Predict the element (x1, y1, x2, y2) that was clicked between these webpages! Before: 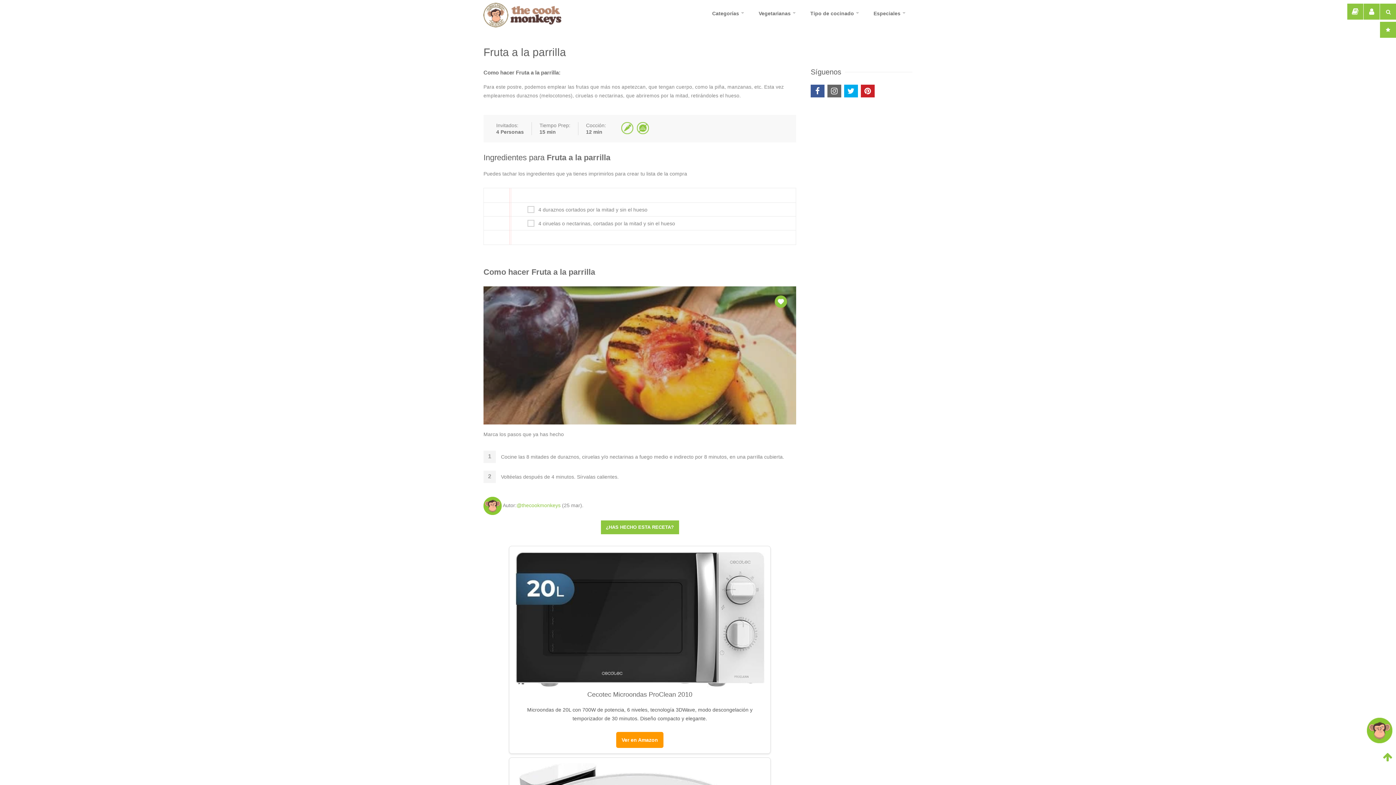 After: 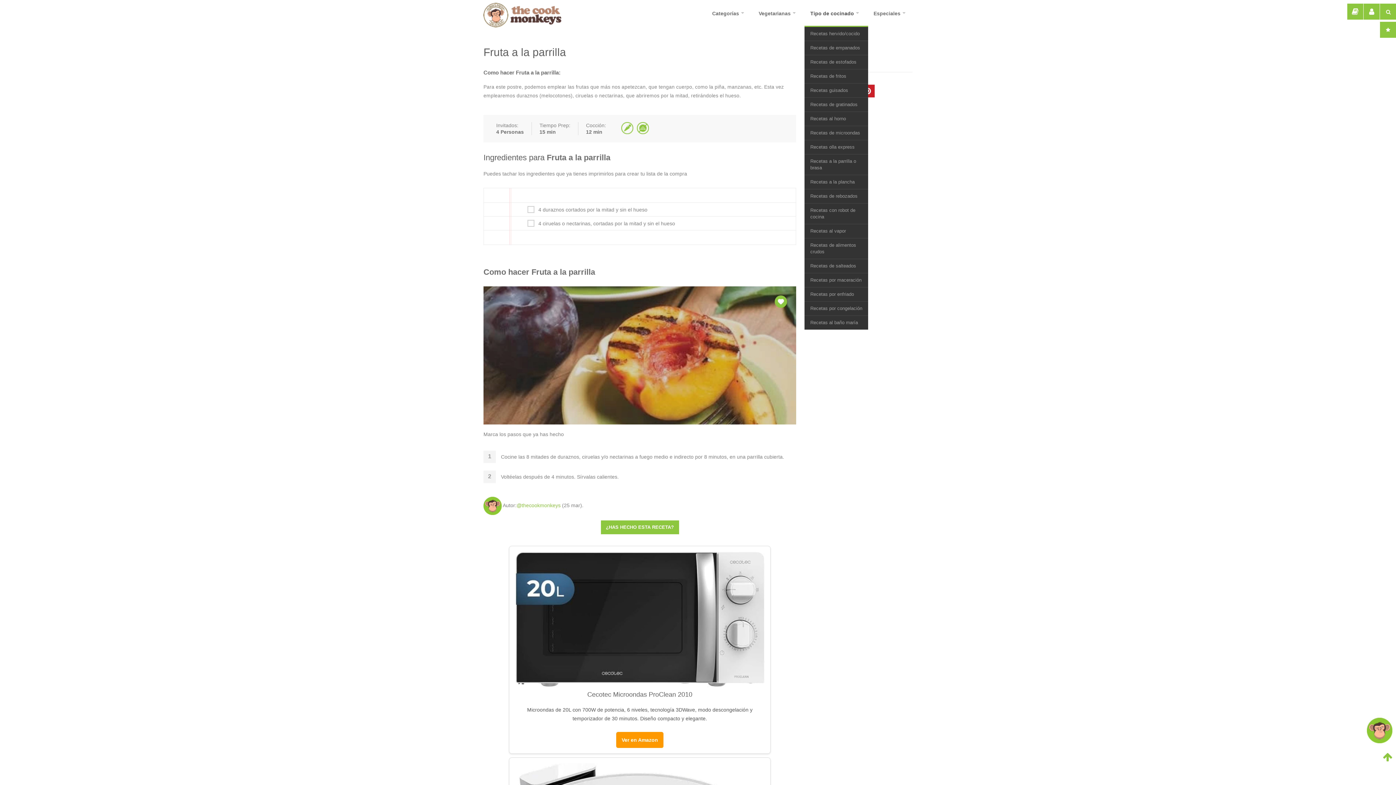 Action: label: Tipo de cocinado bbox: (804, 0, 866, 26)